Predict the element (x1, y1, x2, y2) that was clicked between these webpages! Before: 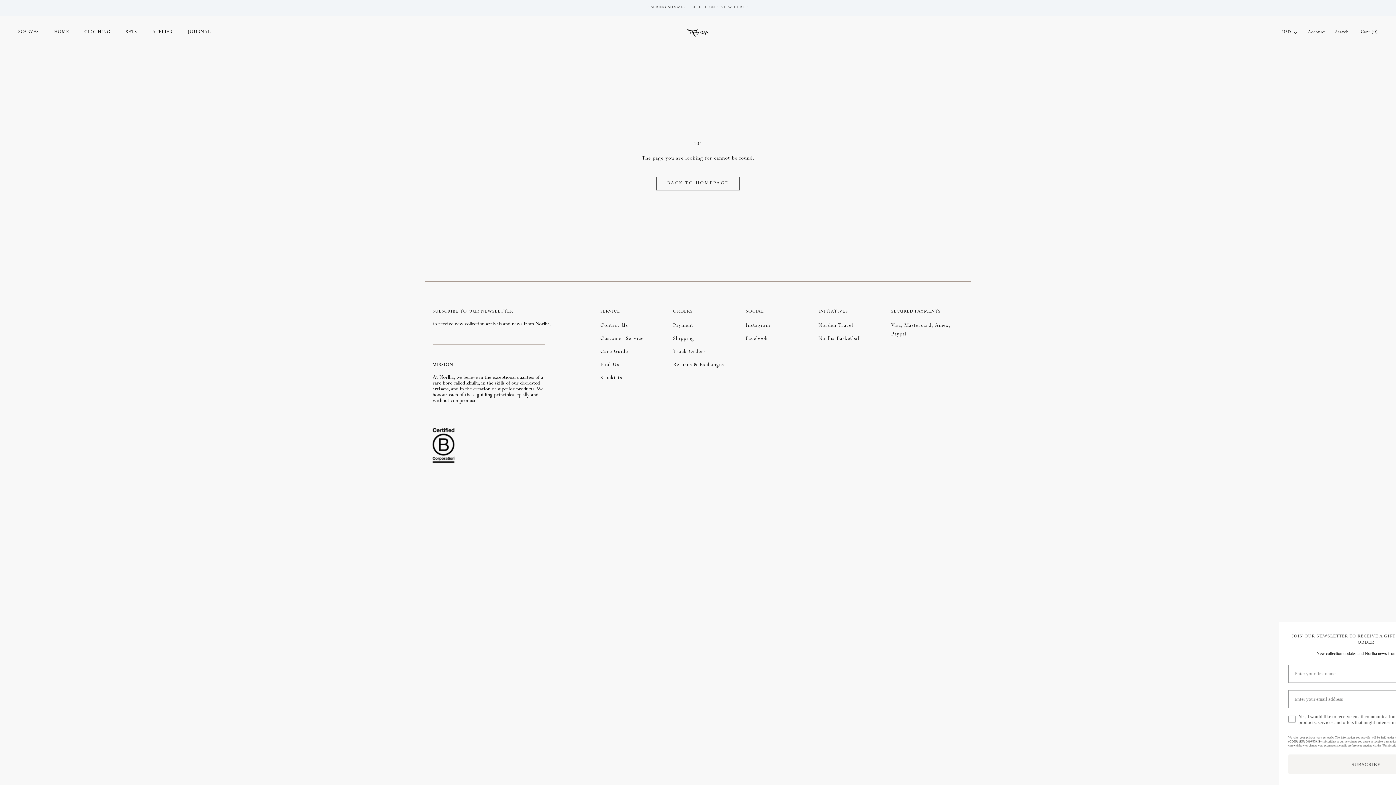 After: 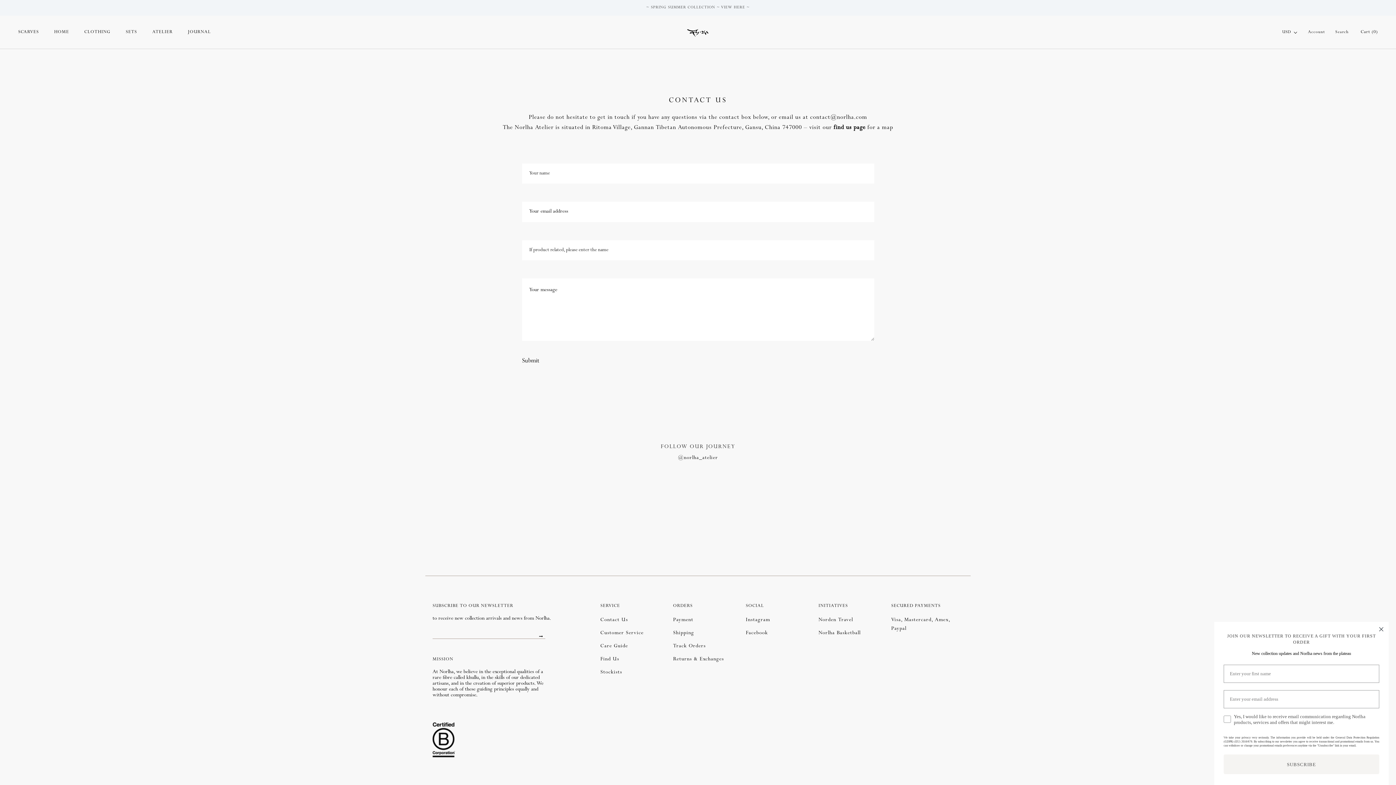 Action: label: Contact Us bbox: (600, 321, 666, 330)